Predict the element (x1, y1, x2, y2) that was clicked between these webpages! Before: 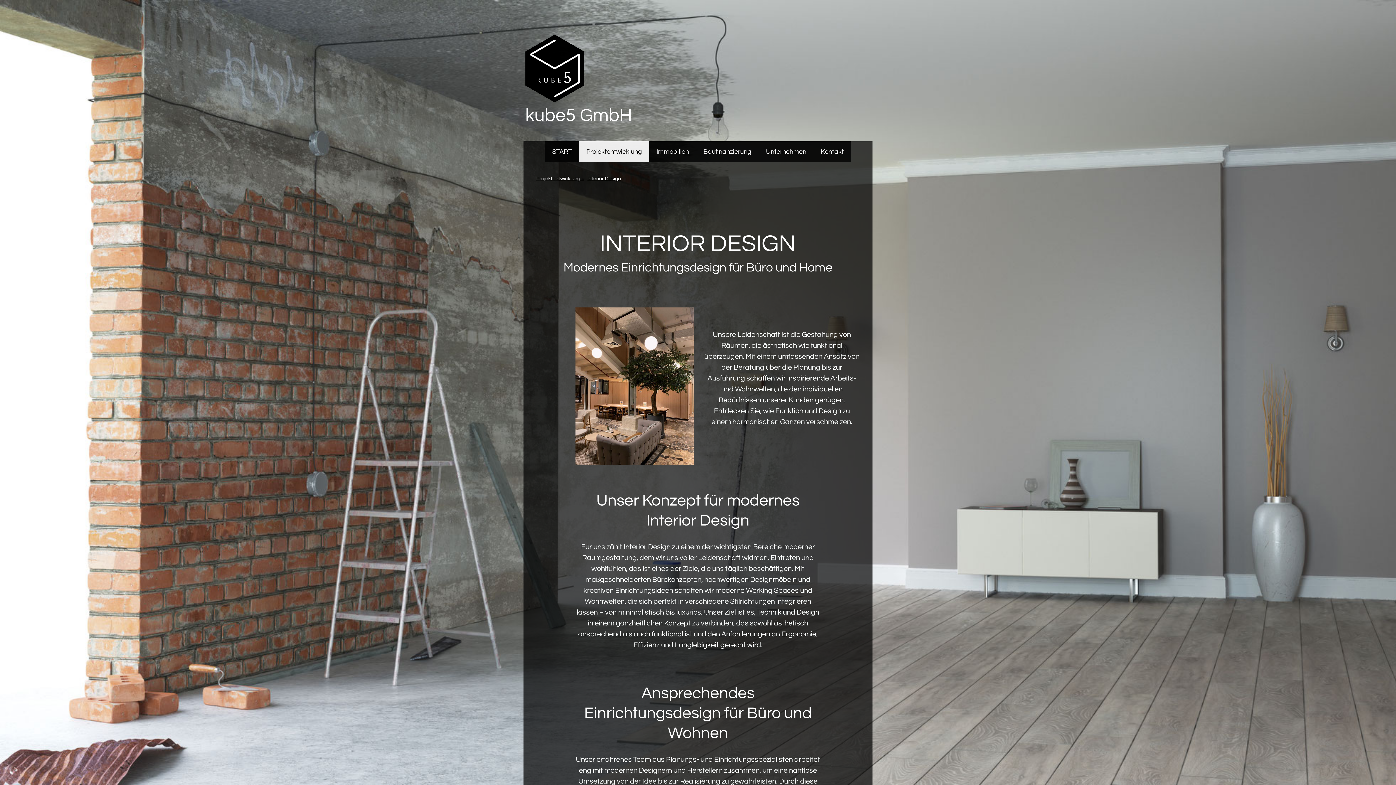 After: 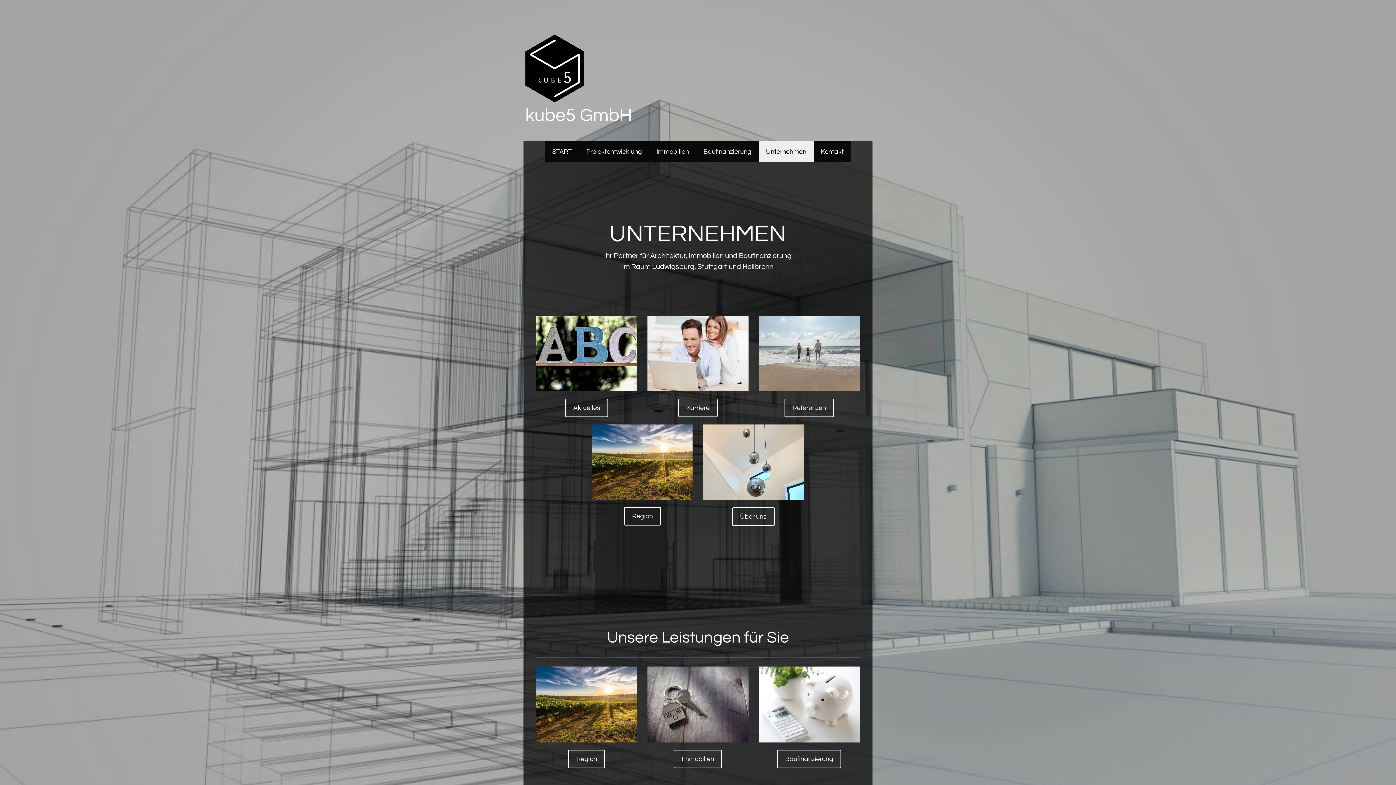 Action: bbox: (758, 141, 813, 162) label: Unternehmen